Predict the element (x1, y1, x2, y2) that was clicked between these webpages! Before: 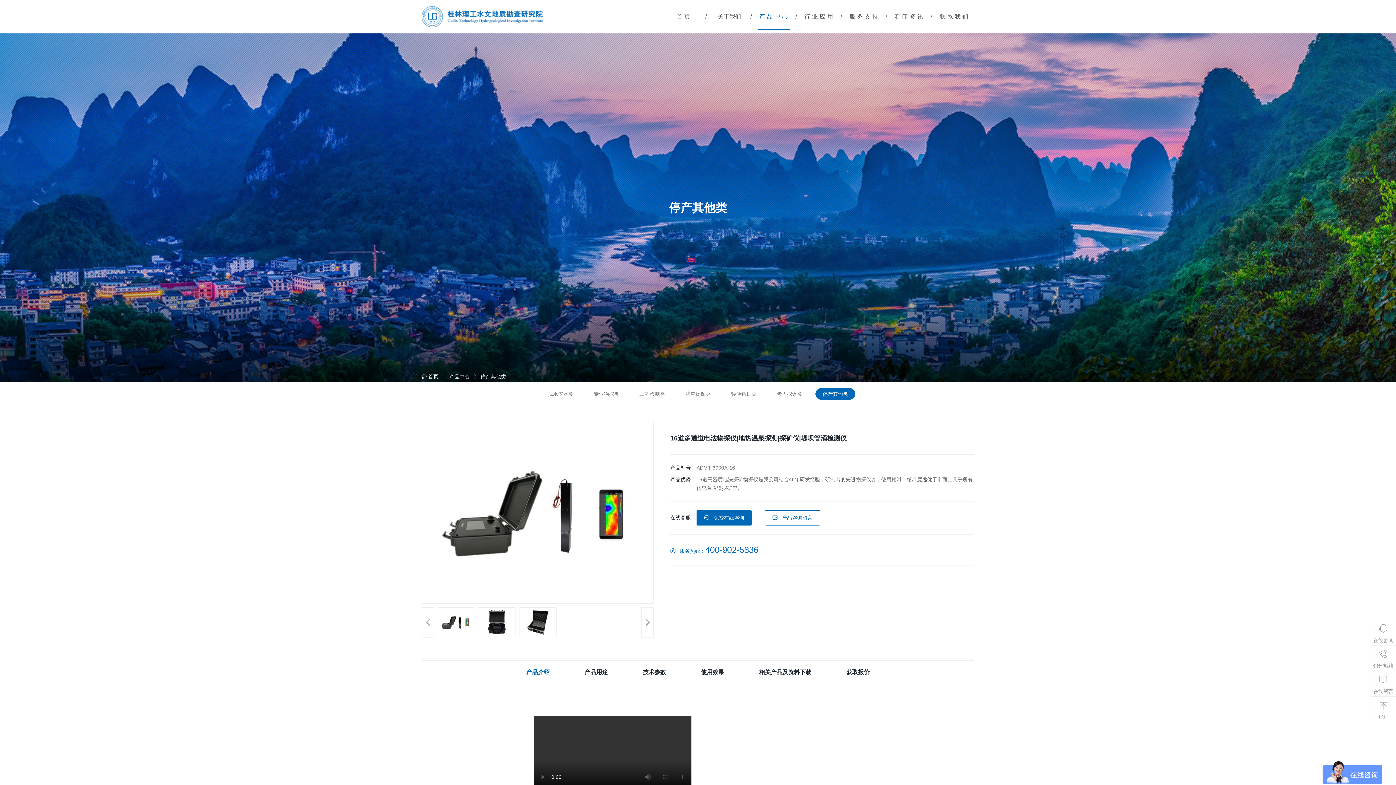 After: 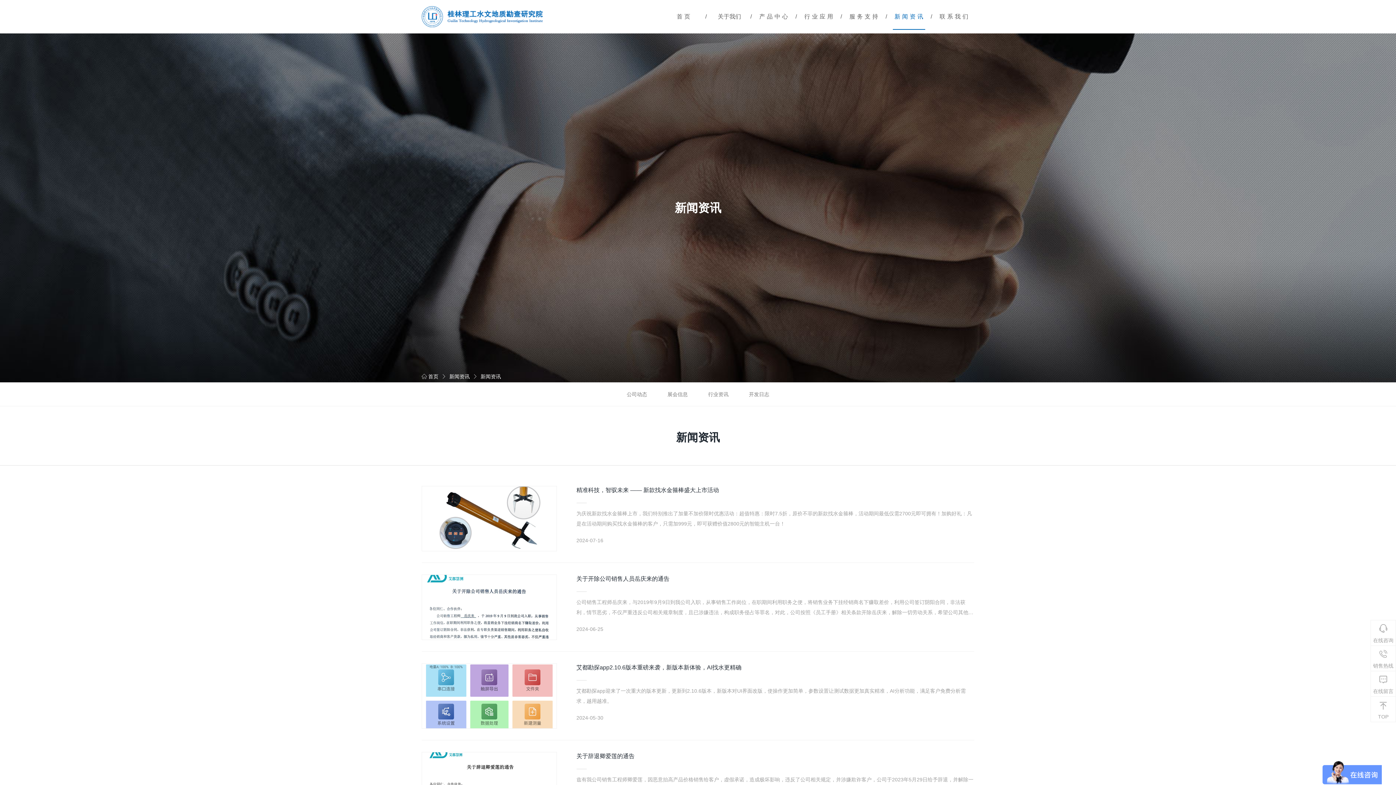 Action: label: 新闻资讯 bbox: (892, 0, 925, 33)